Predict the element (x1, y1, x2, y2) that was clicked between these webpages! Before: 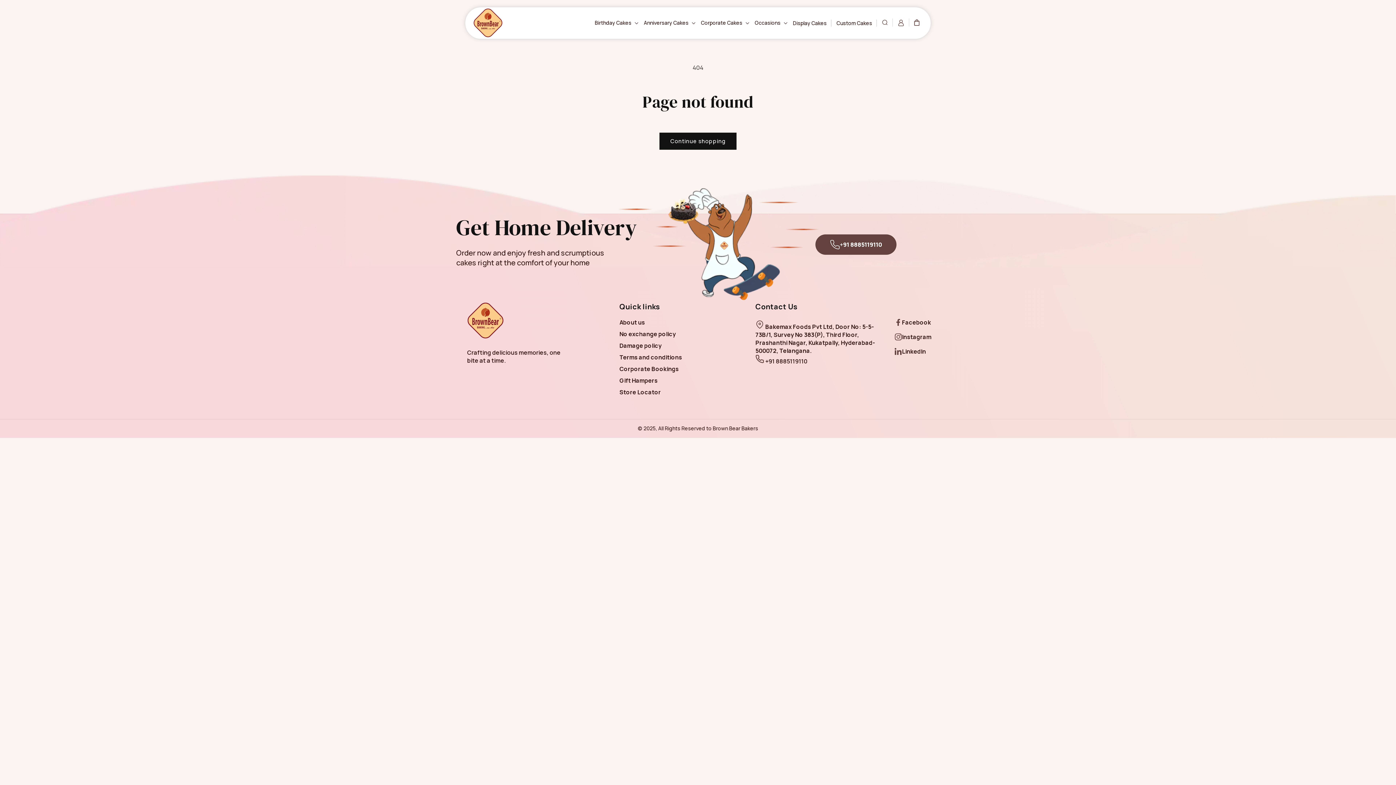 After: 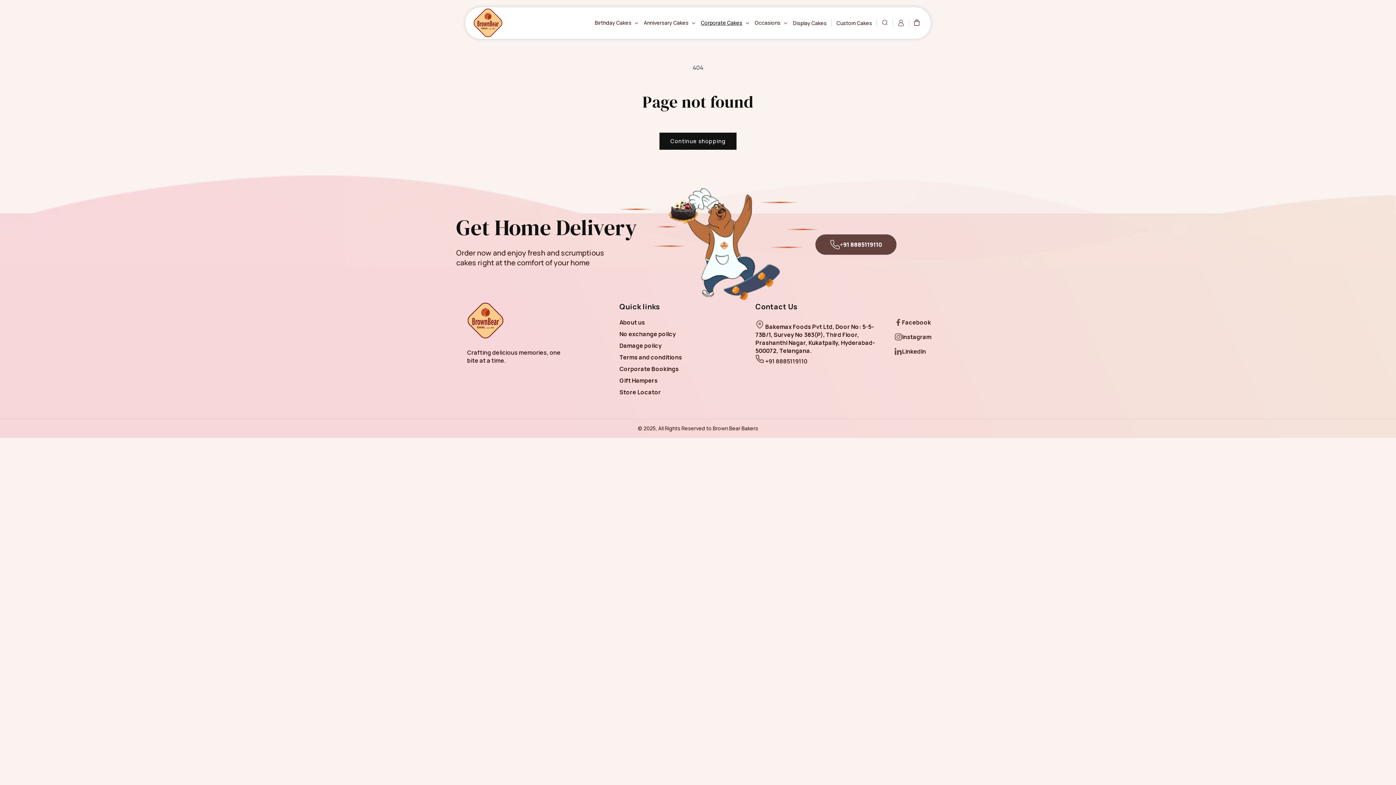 Action: bbox: (698, 15, 752, 30) label: Corporate Cakes